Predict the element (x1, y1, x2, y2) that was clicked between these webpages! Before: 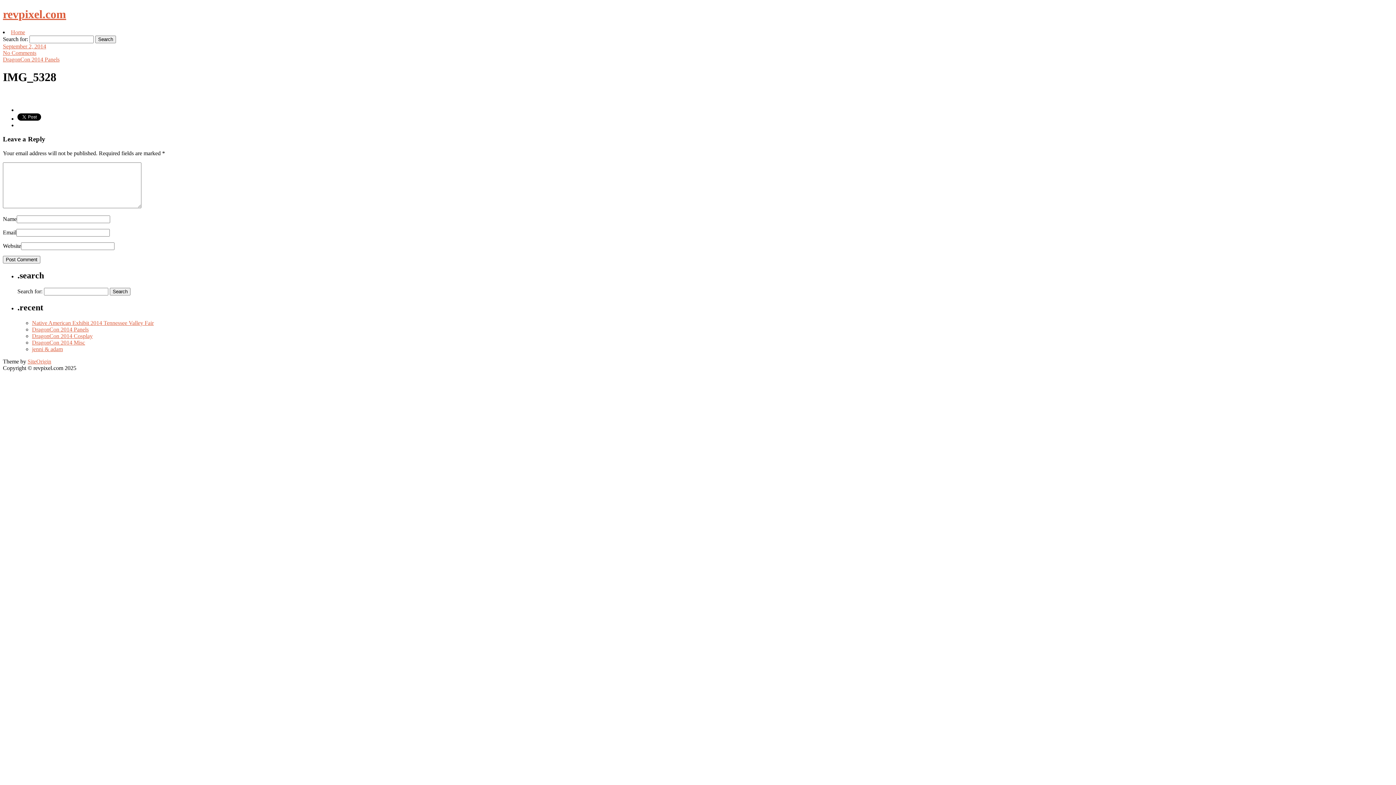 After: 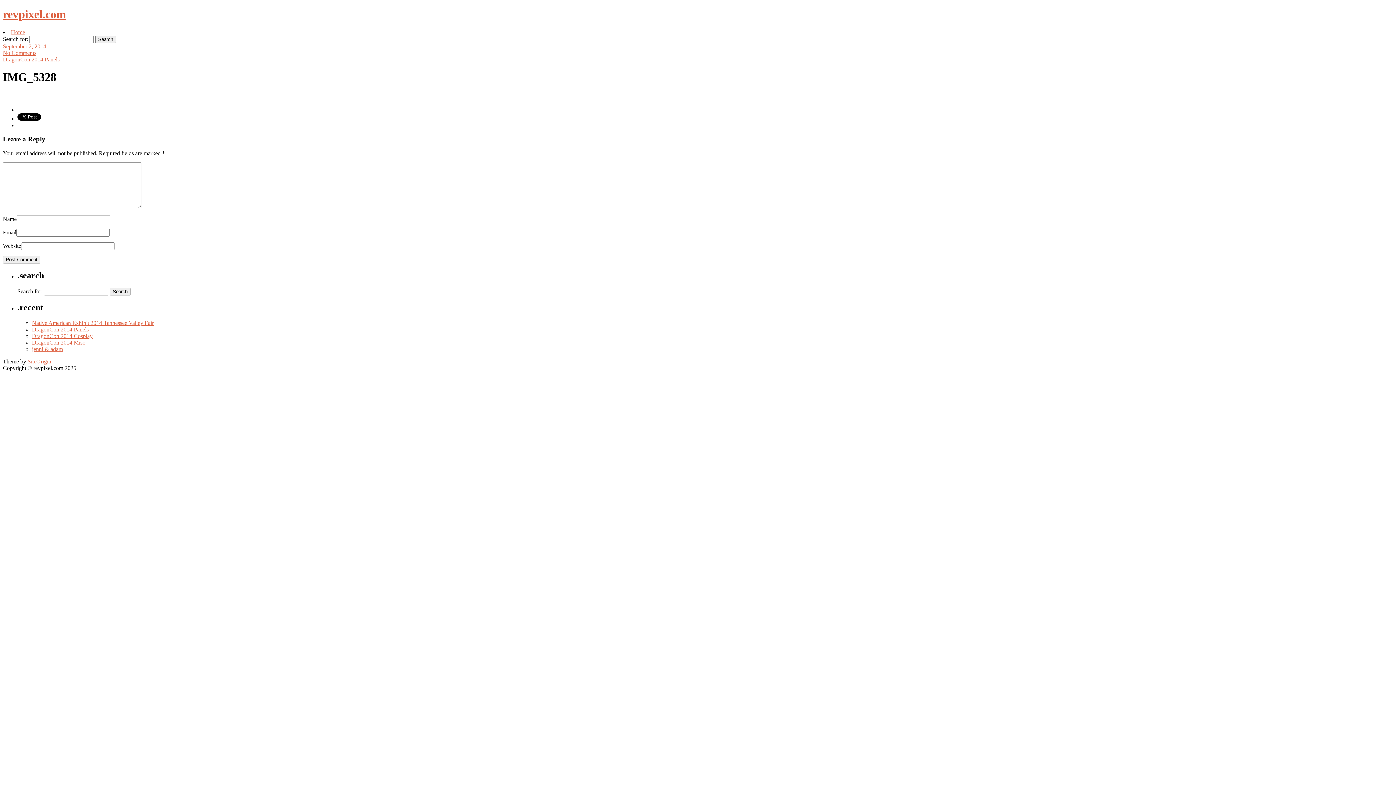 Action: label: No Comments bbox: (2, 49, 36, 55)